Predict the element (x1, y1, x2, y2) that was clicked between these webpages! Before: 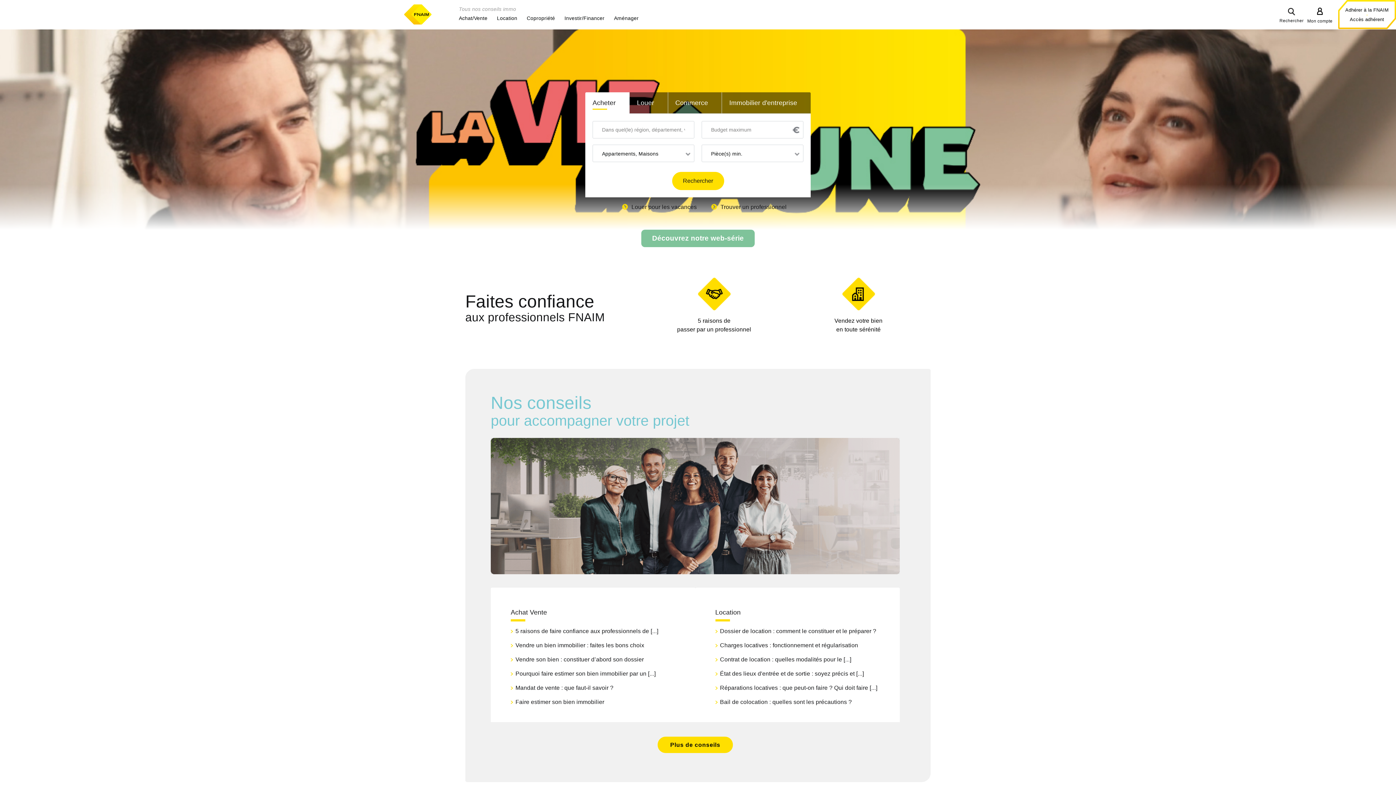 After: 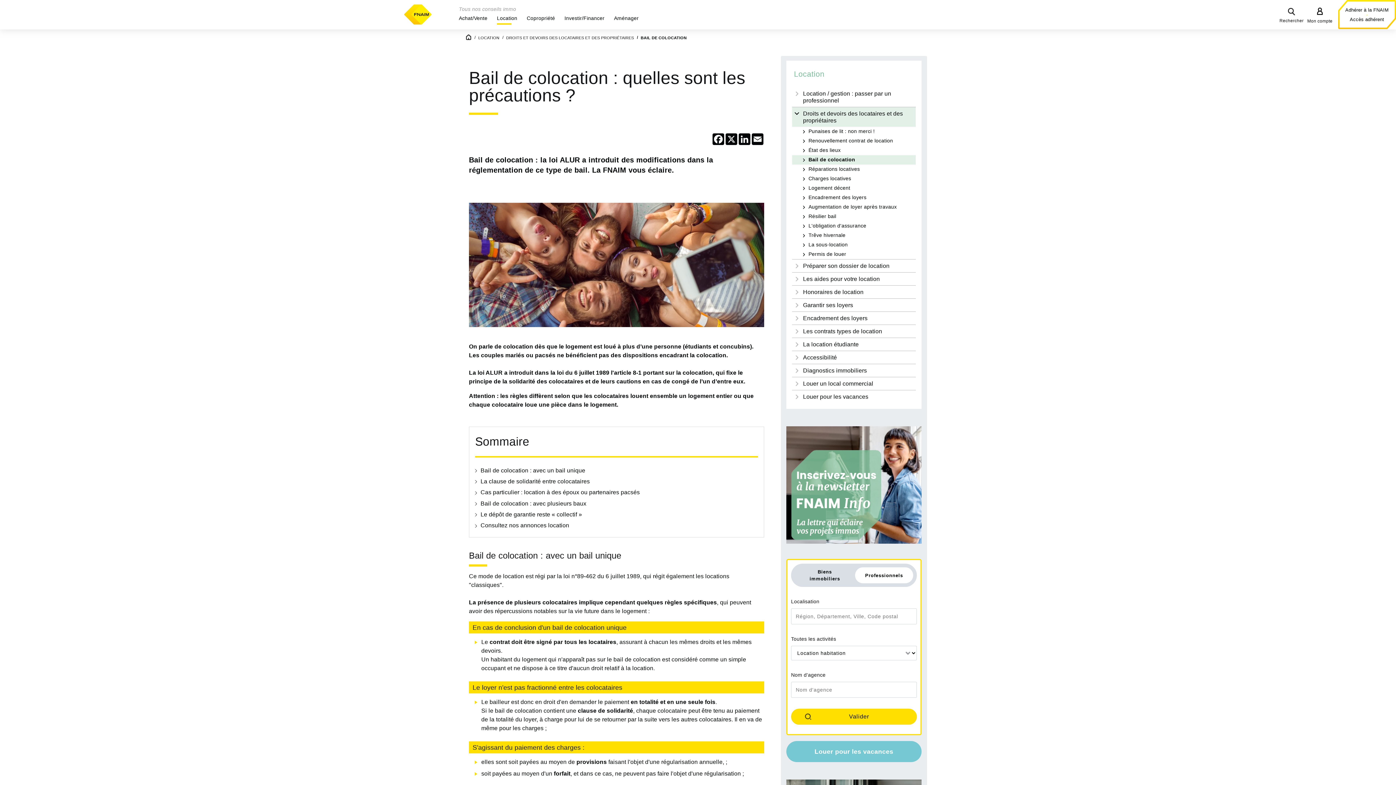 Action: label: Bail de colocation : quelles sont les précautions ? bbox: (720, 699, 852, 705)